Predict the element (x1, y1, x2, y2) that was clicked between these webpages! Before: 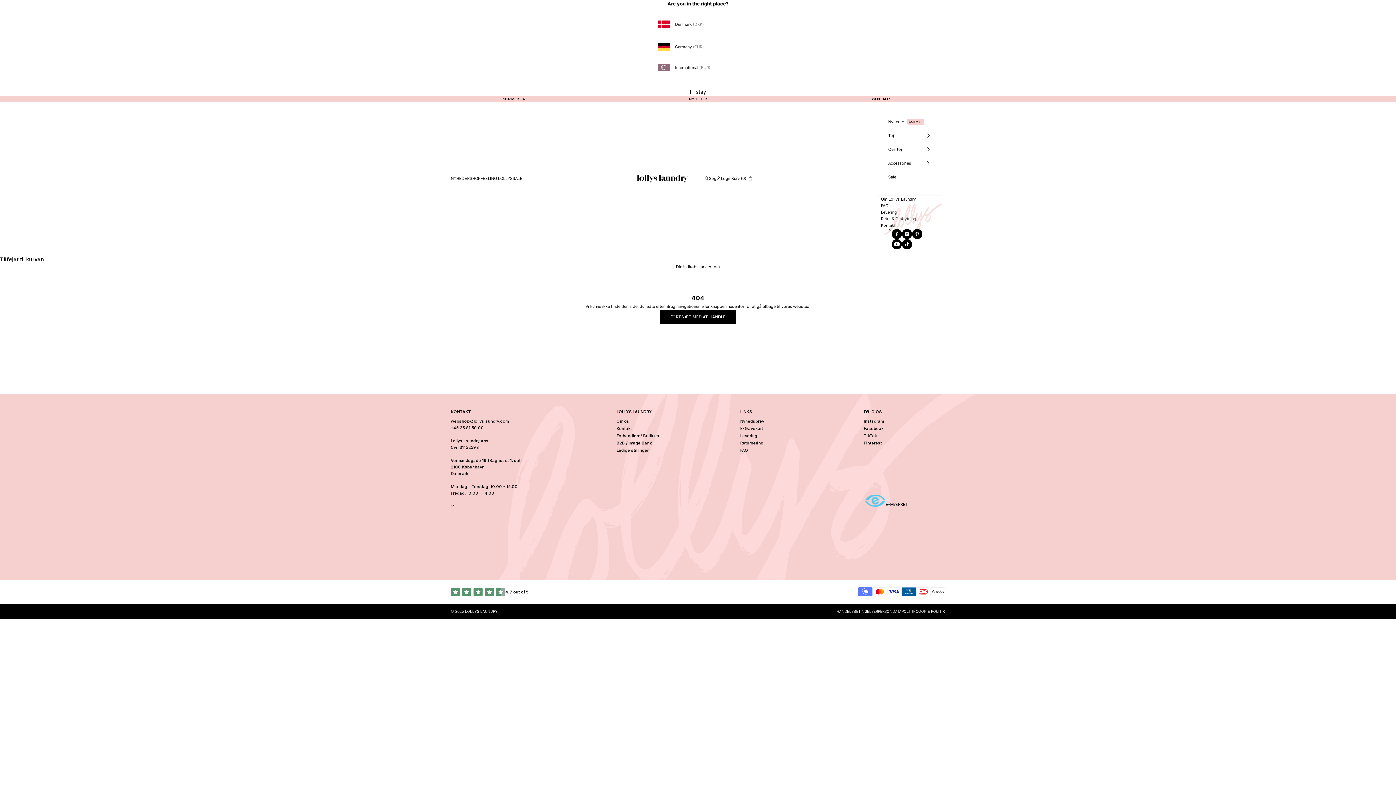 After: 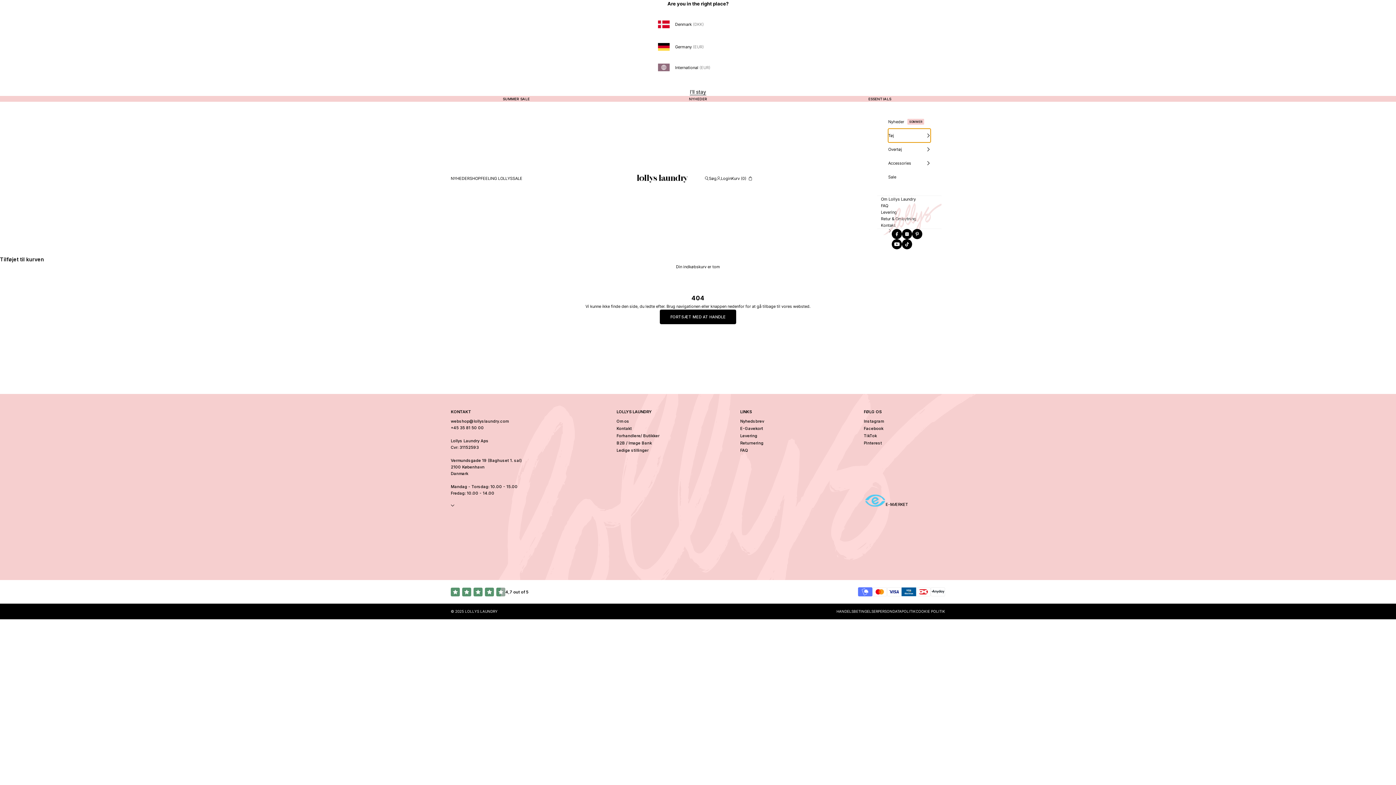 Action: label: Tøj bbox: (888, 128, 930, 142)